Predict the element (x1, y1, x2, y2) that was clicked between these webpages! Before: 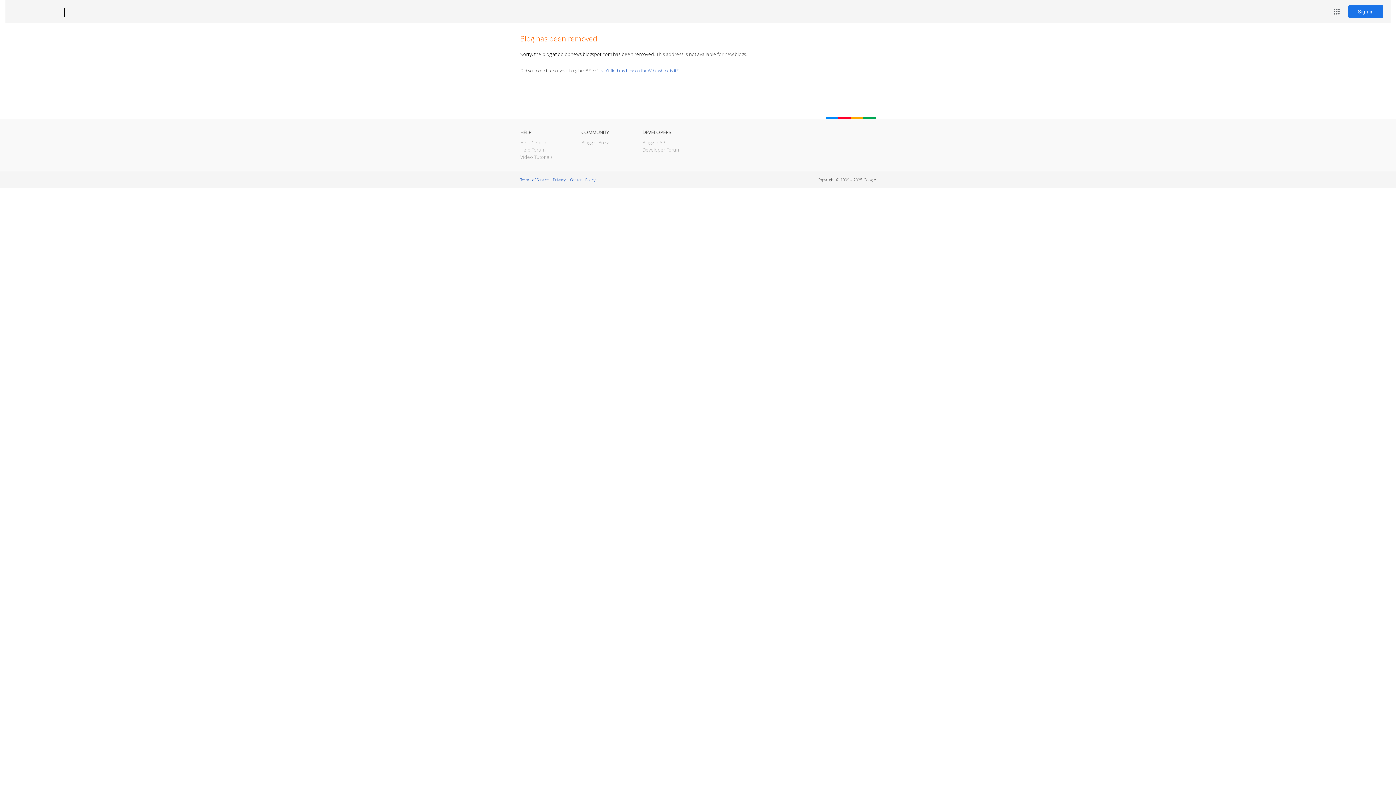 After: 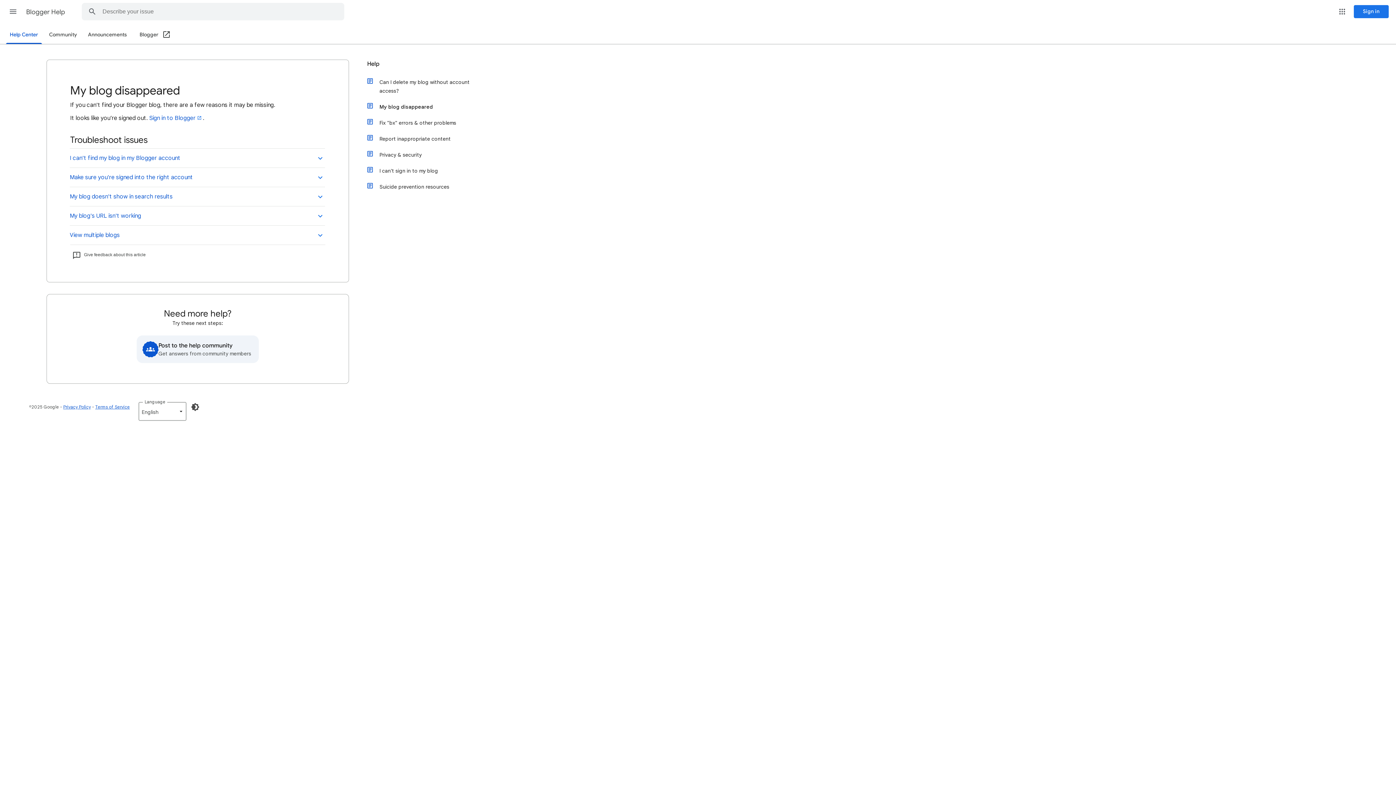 Action: label: I can't find my blog on the Web, where is it? bbox: (598, 67, 678, 73)